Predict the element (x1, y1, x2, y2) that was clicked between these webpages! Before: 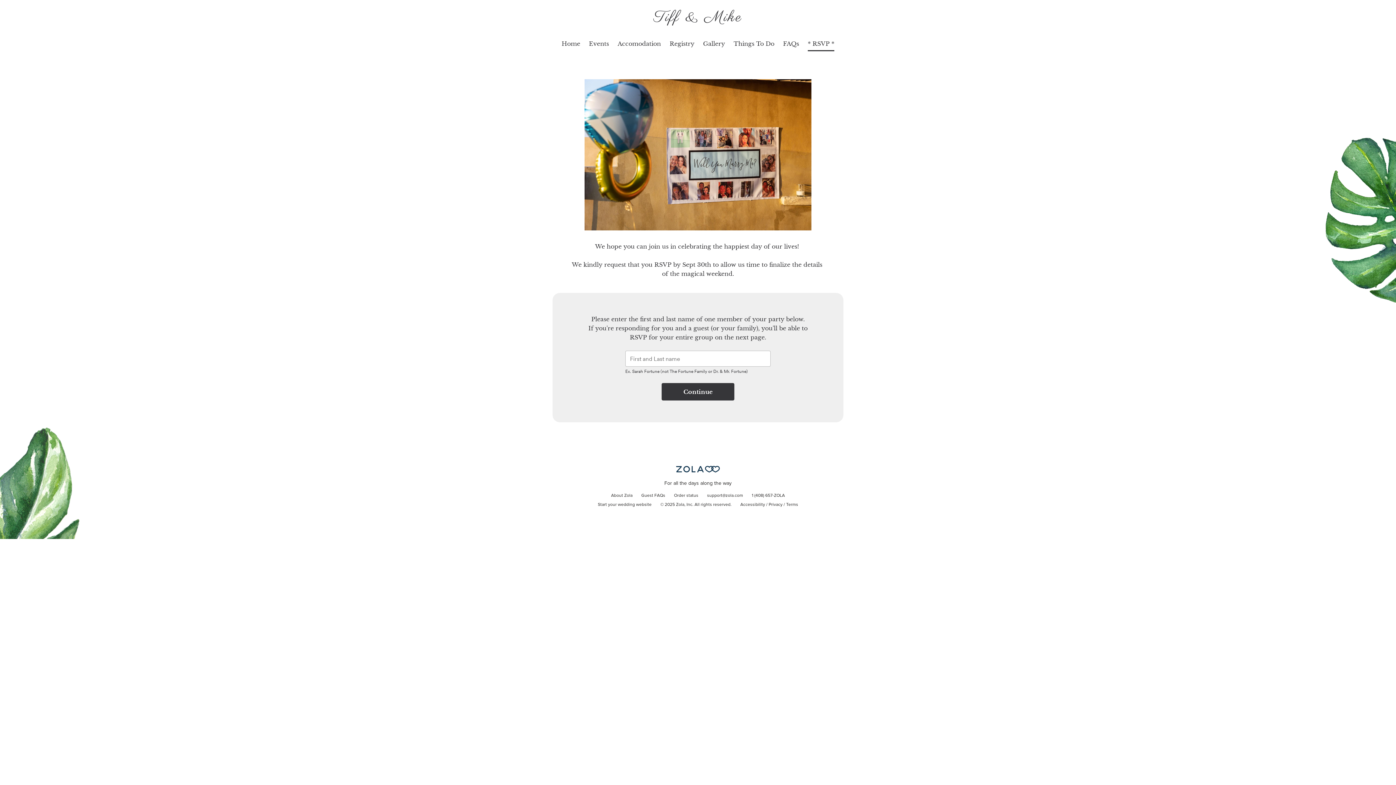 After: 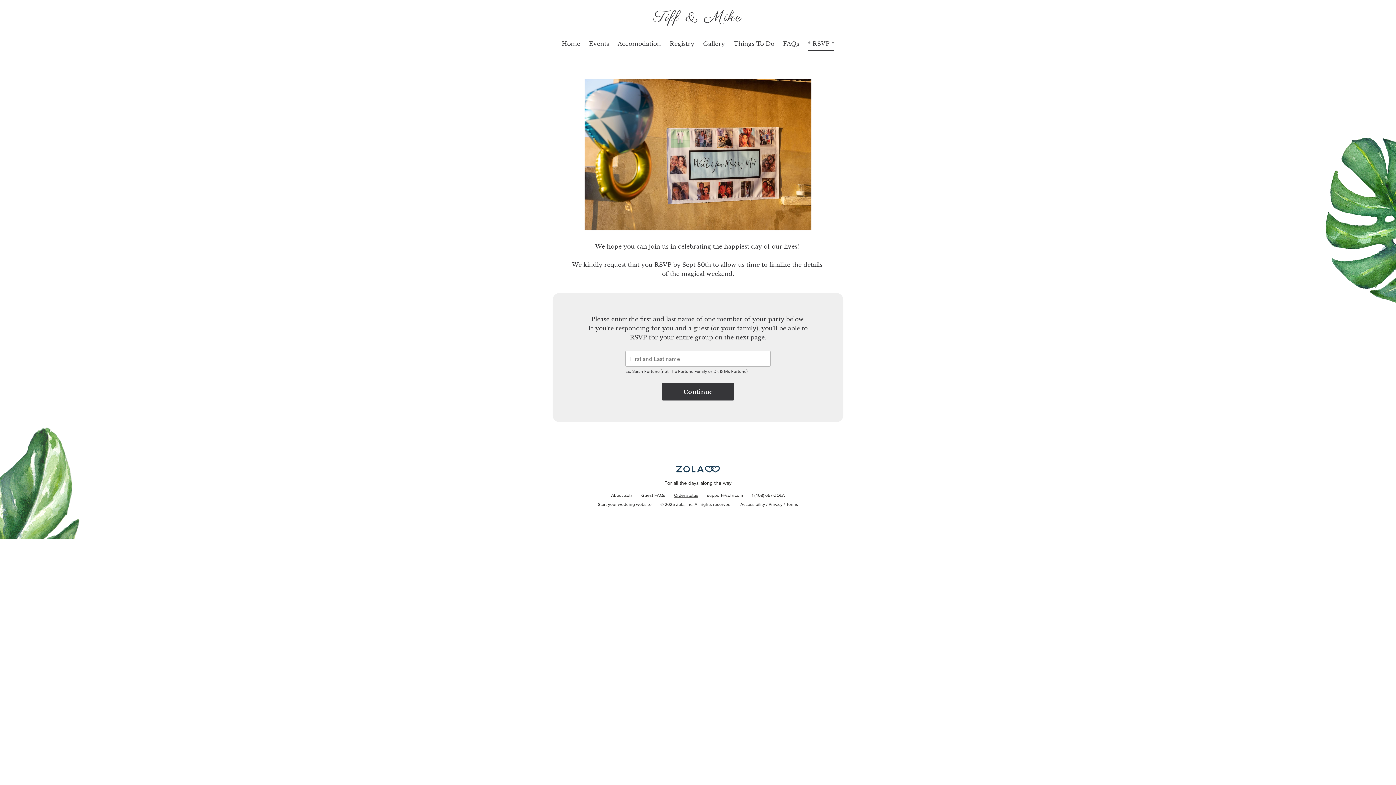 Action: bbox: (669, 491, 702, 500) label: Order status